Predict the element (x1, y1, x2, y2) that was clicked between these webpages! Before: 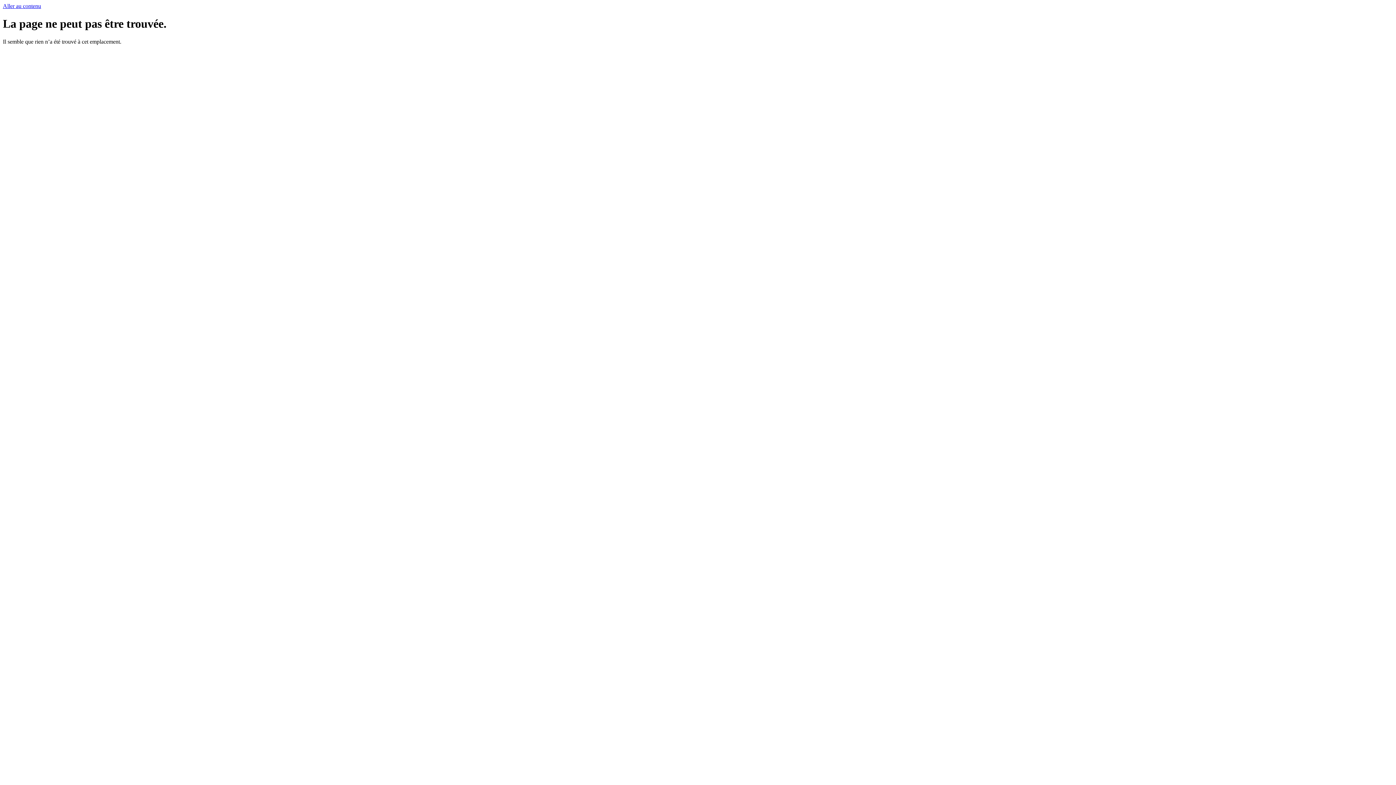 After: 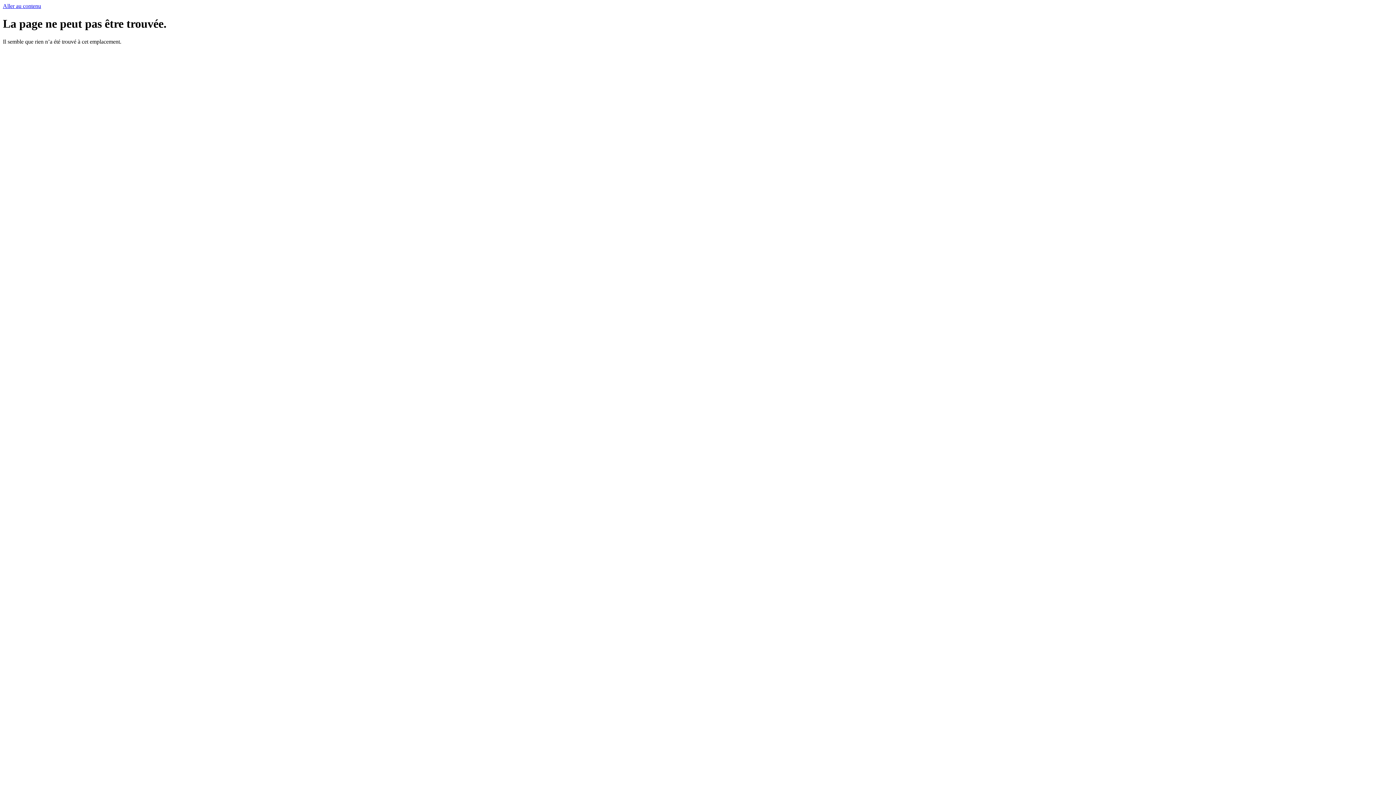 Action: bbox: (2, 2, 41, 9) label: Aller au contenu